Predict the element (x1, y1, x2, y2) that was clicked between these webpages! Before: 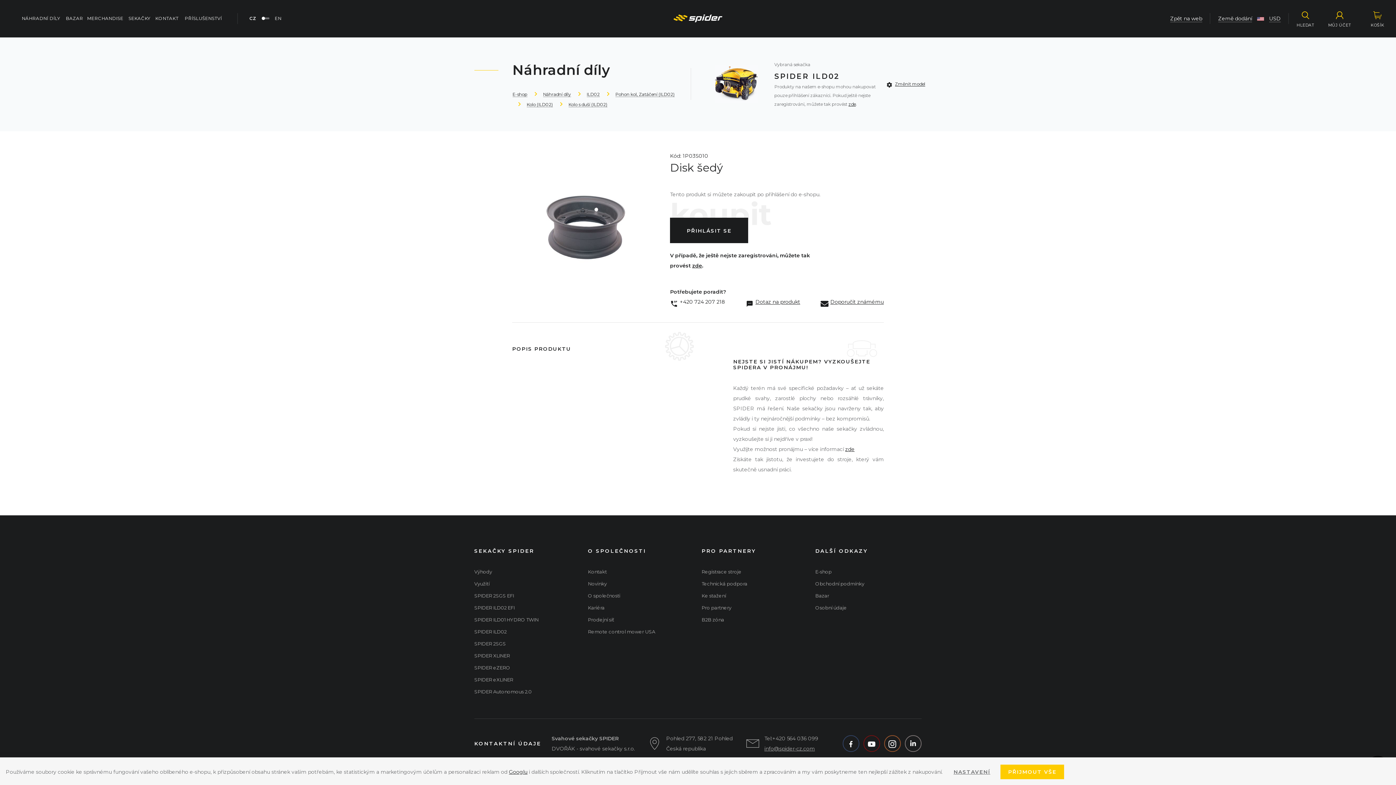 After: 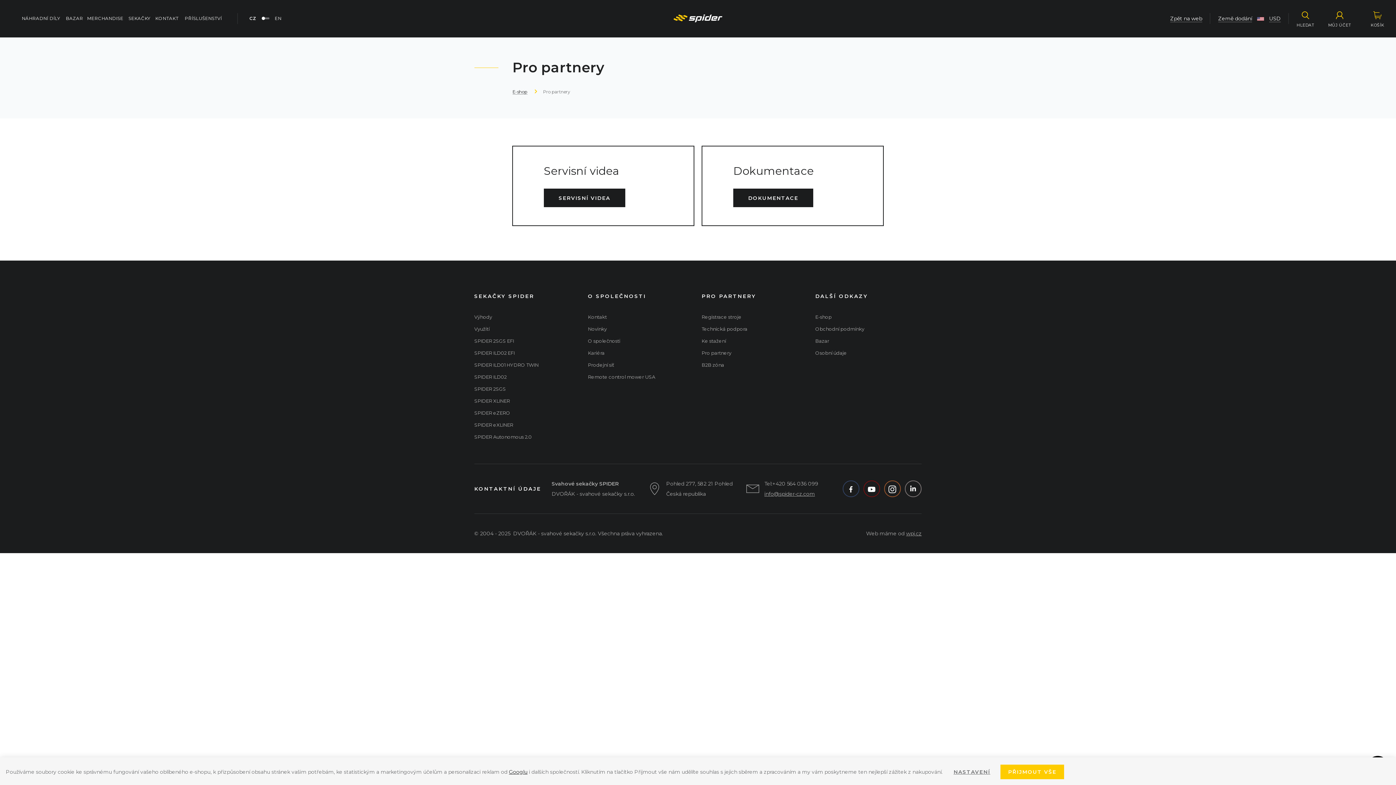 Action: label: Pro partnery bbox: (701, 603, 731, 612)